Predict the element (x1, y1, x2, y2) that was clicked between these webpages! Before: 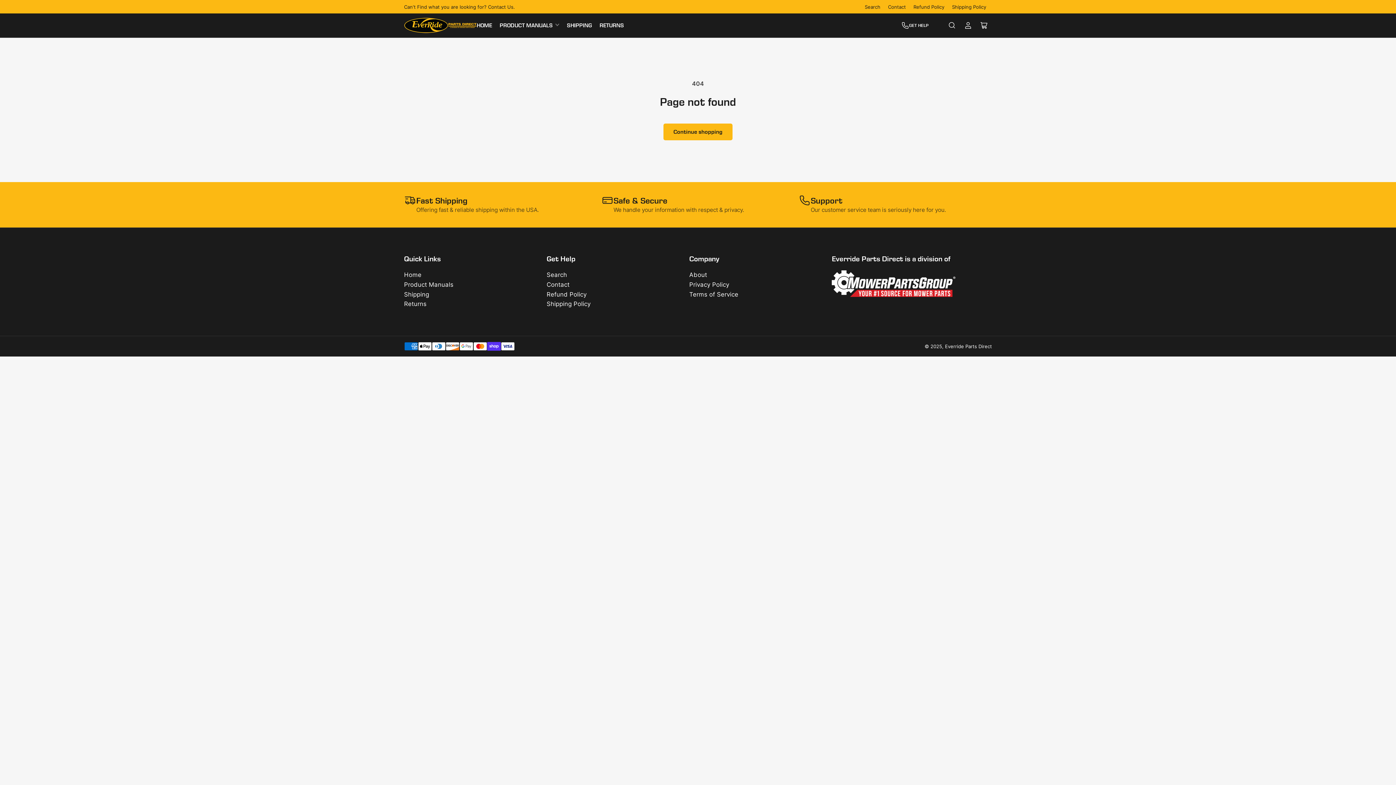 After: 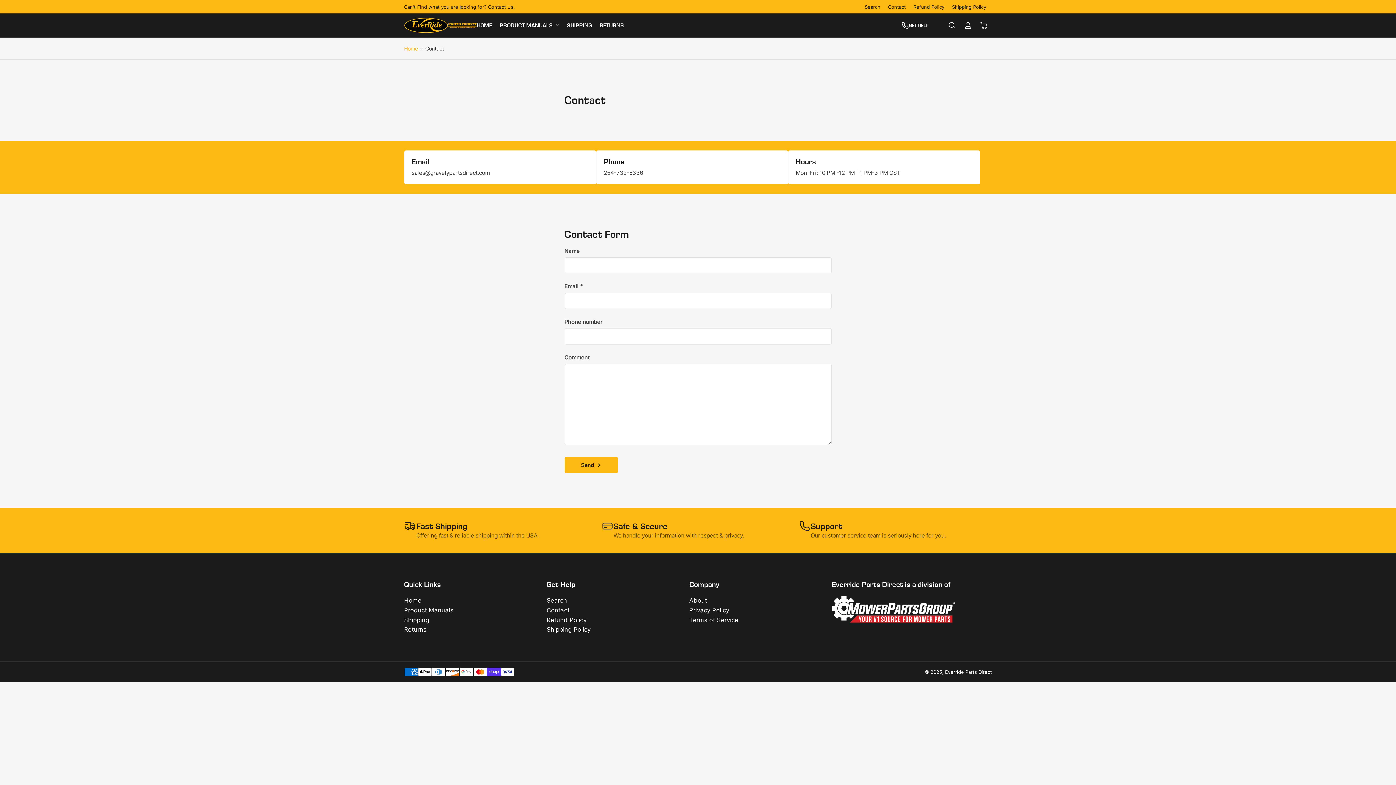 Action: bbox: (404, 3, 515, 9) label: Can't Find what you are looking for? Contact Us.